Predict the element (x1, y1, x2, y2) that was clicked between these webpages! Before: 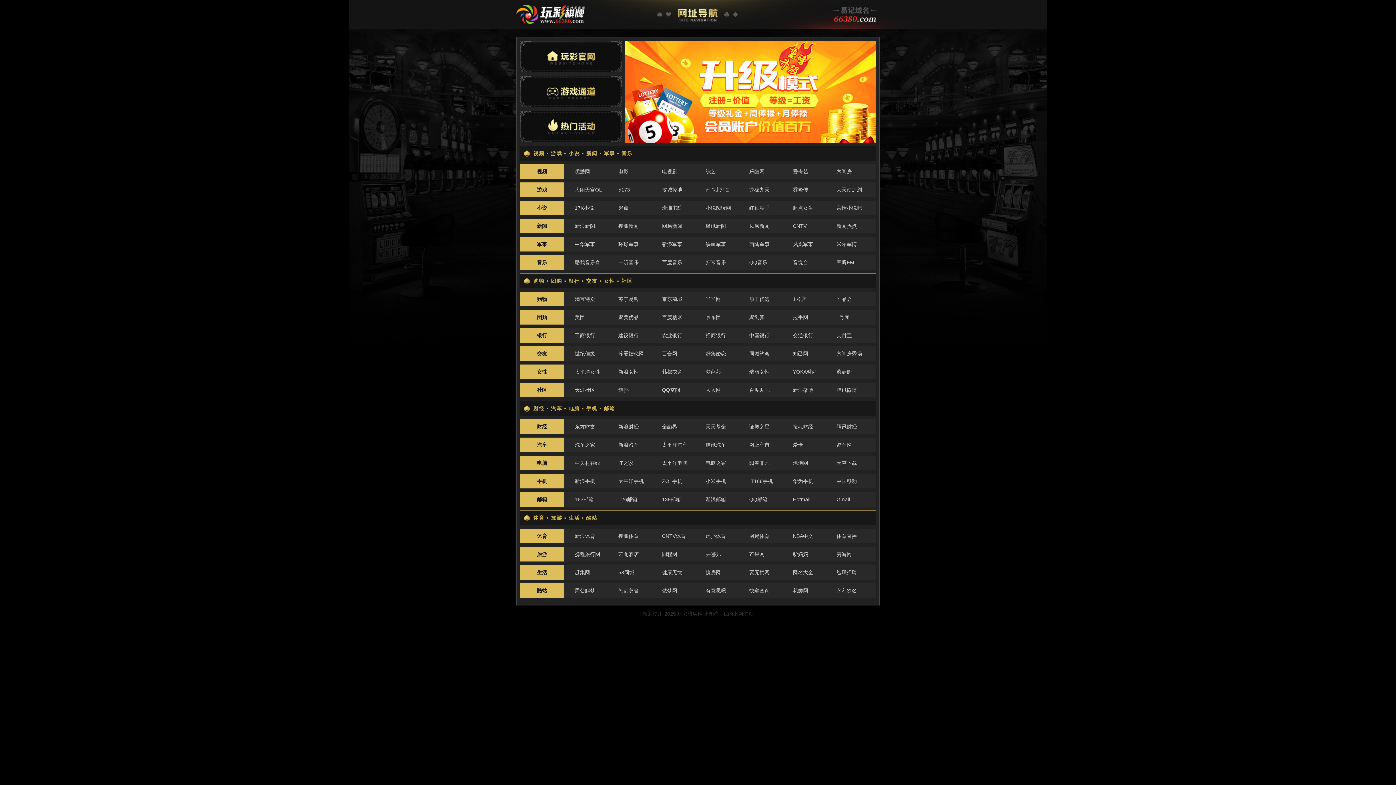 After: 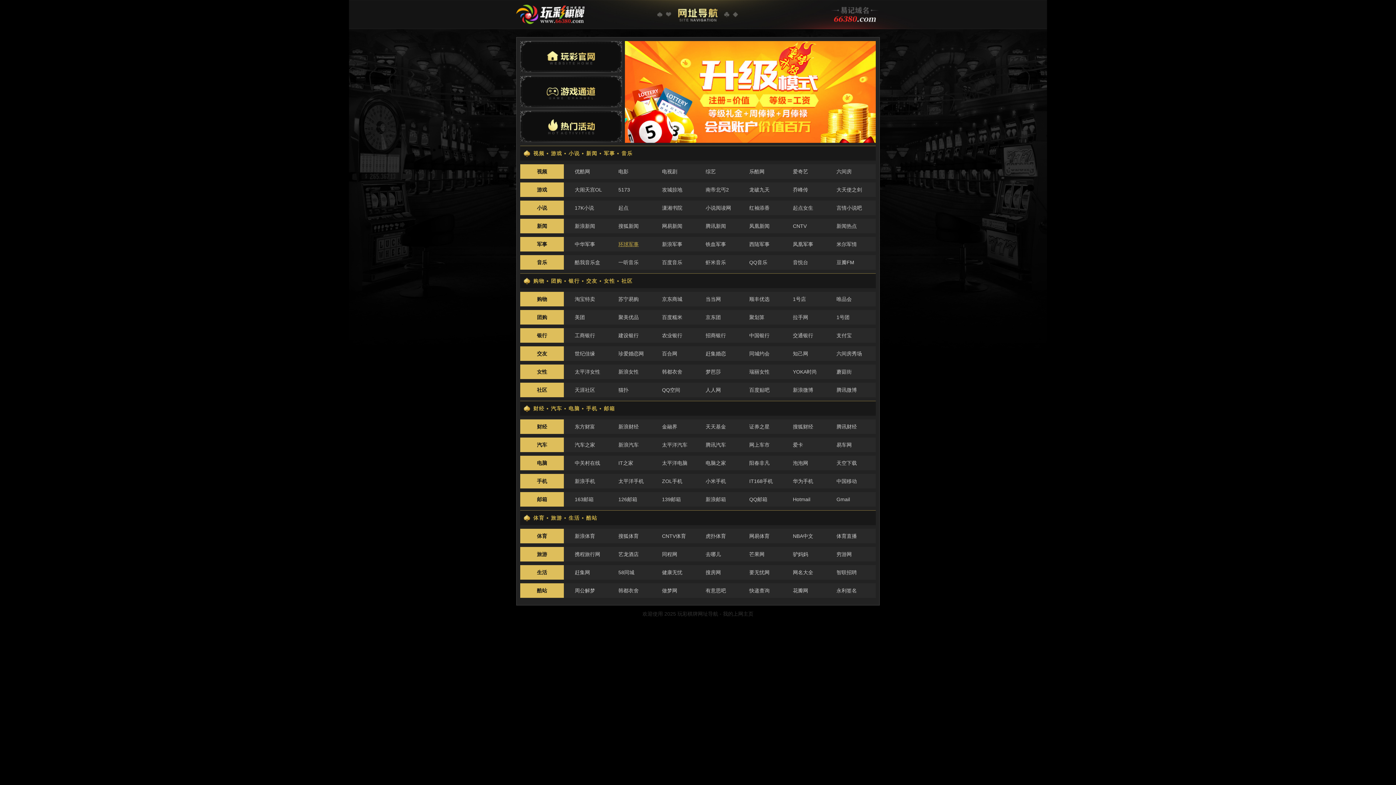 Action: label: 环球军事 bbox: (618, 237, 662, 251)